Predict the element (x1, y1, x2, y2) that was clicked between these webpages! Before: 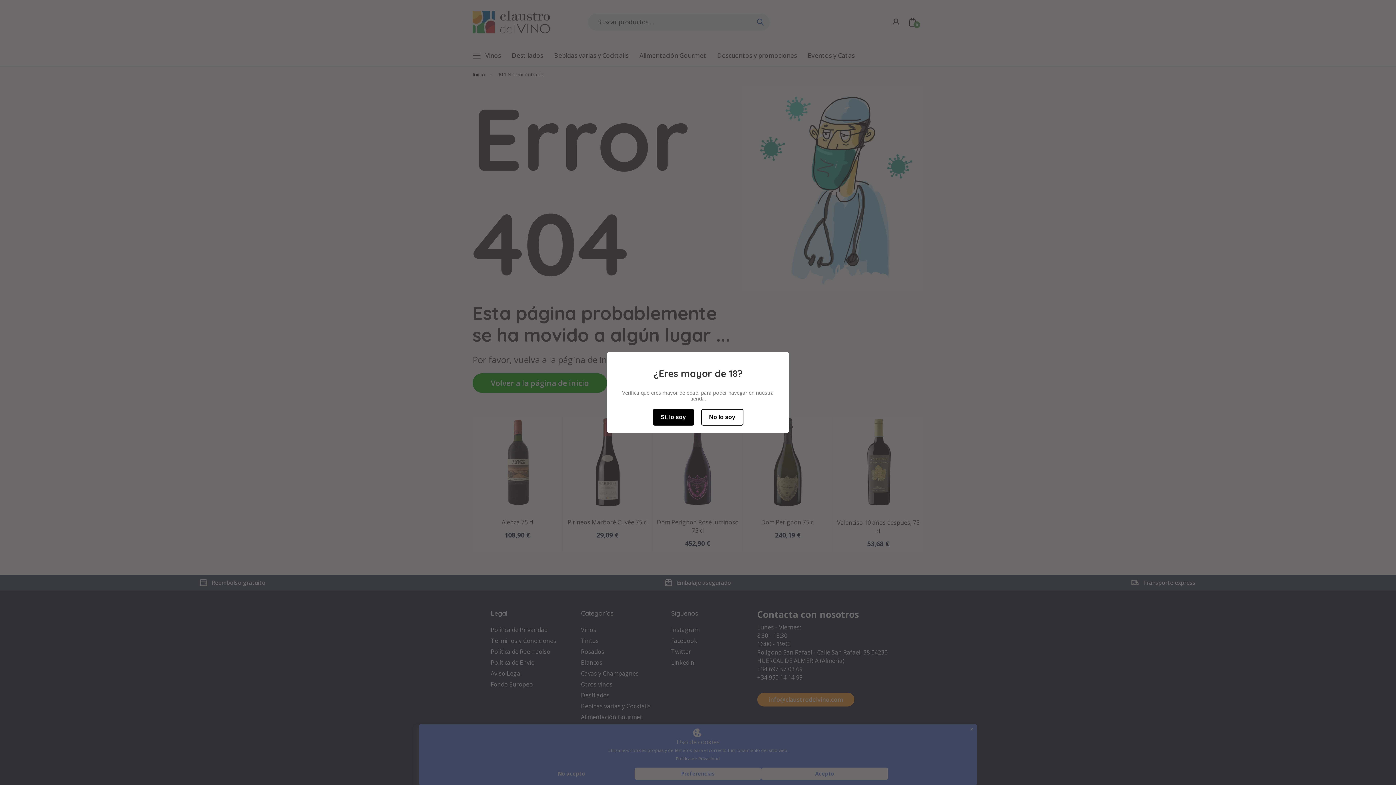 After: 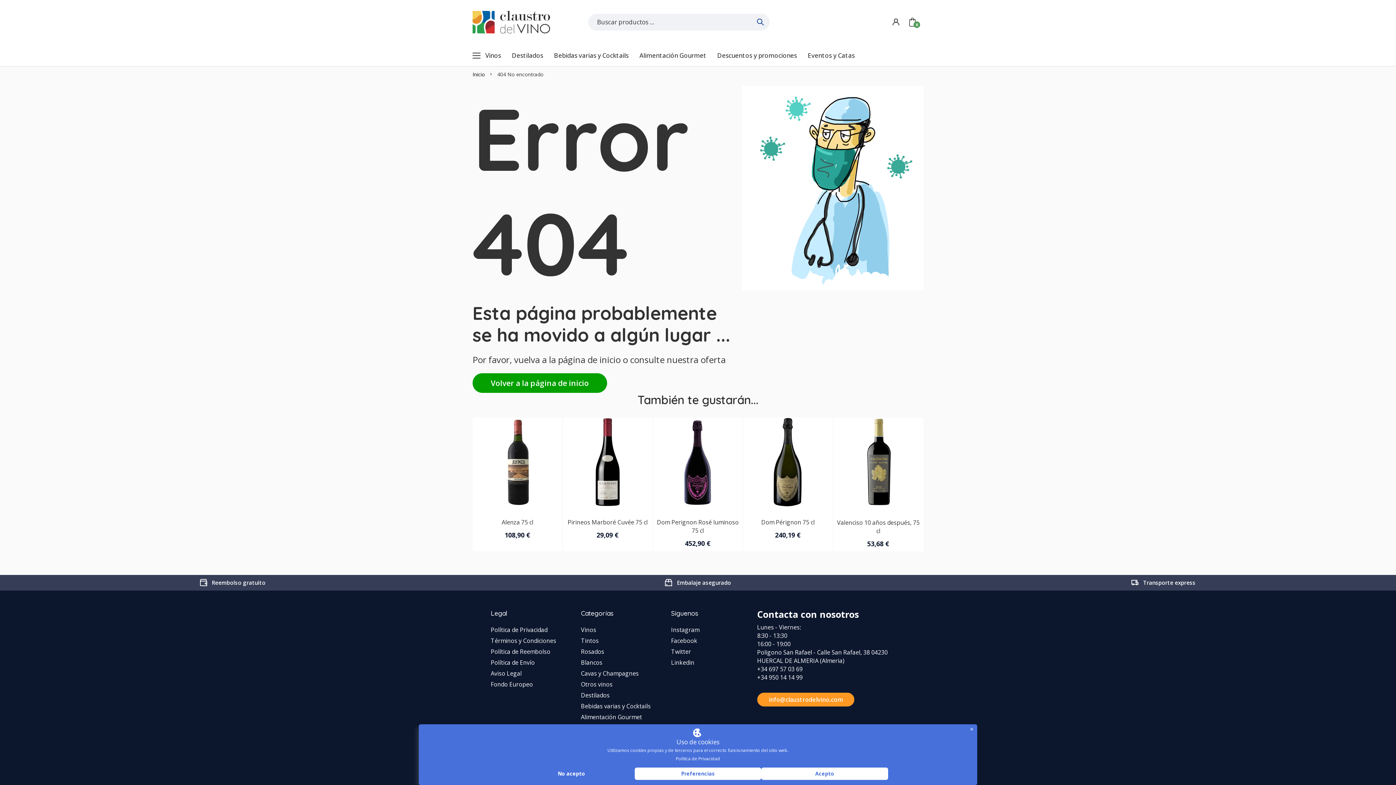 Action: bbox: (652, 409, 694, 425) label: Sí, lo soy